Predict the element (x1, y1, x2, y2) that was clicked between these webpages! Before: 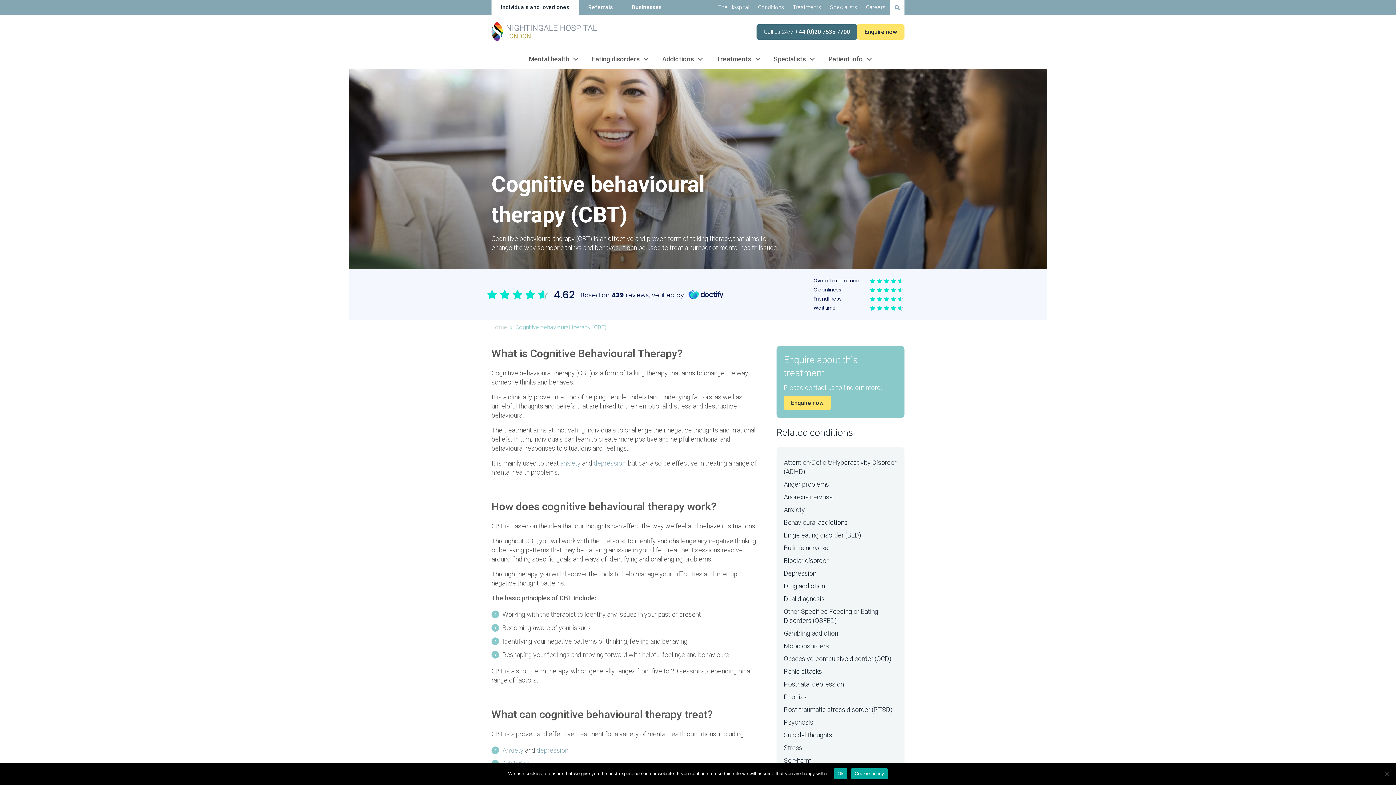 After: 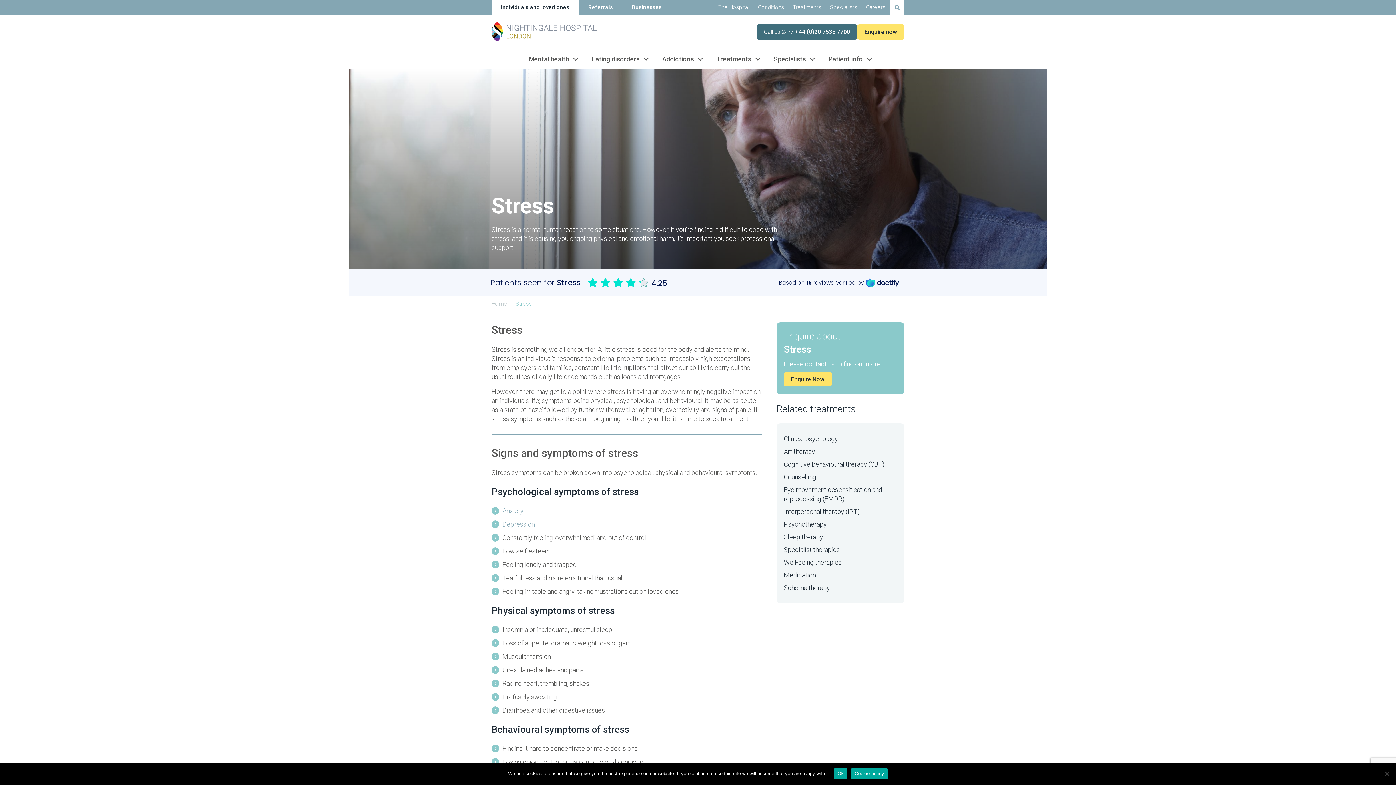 Action: bbox: (783, 744, 802, 752) label: Stress